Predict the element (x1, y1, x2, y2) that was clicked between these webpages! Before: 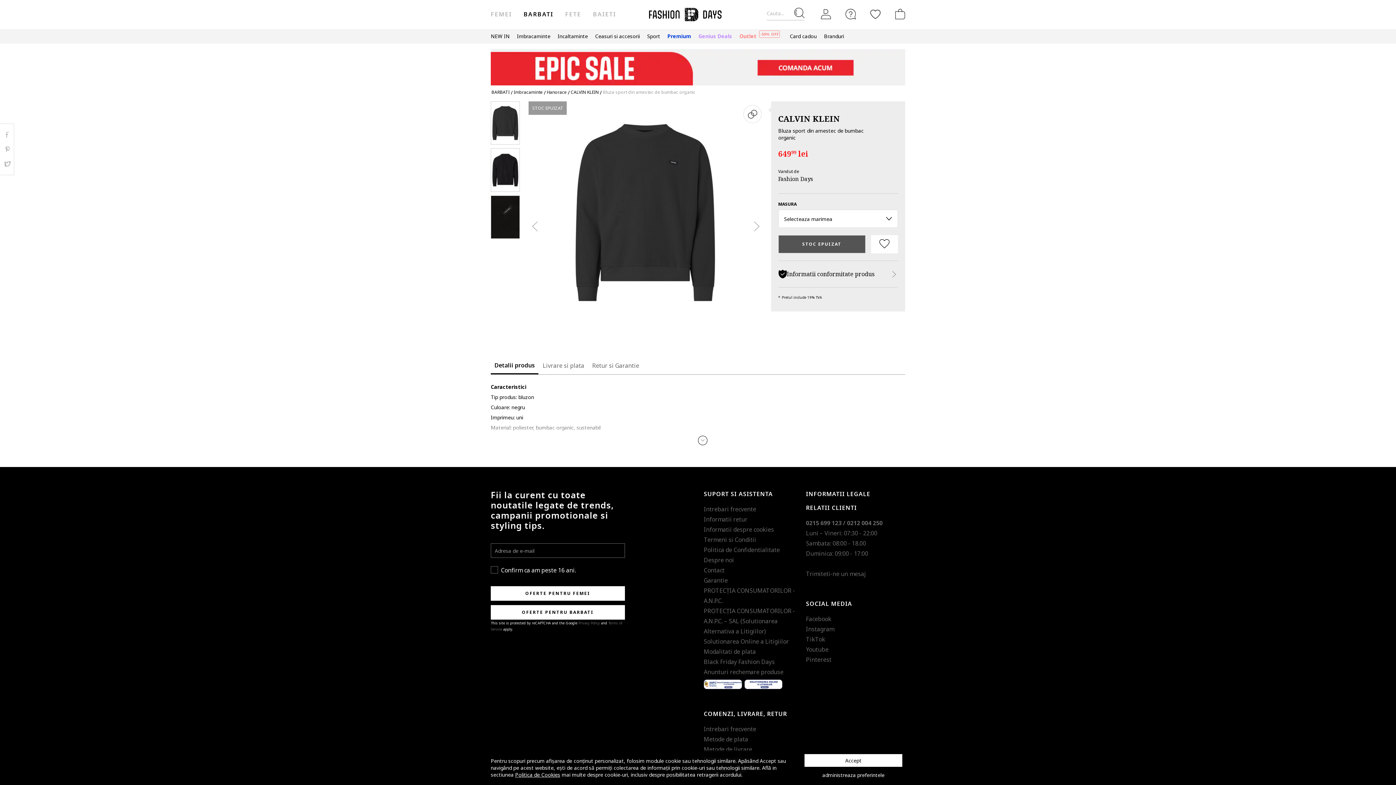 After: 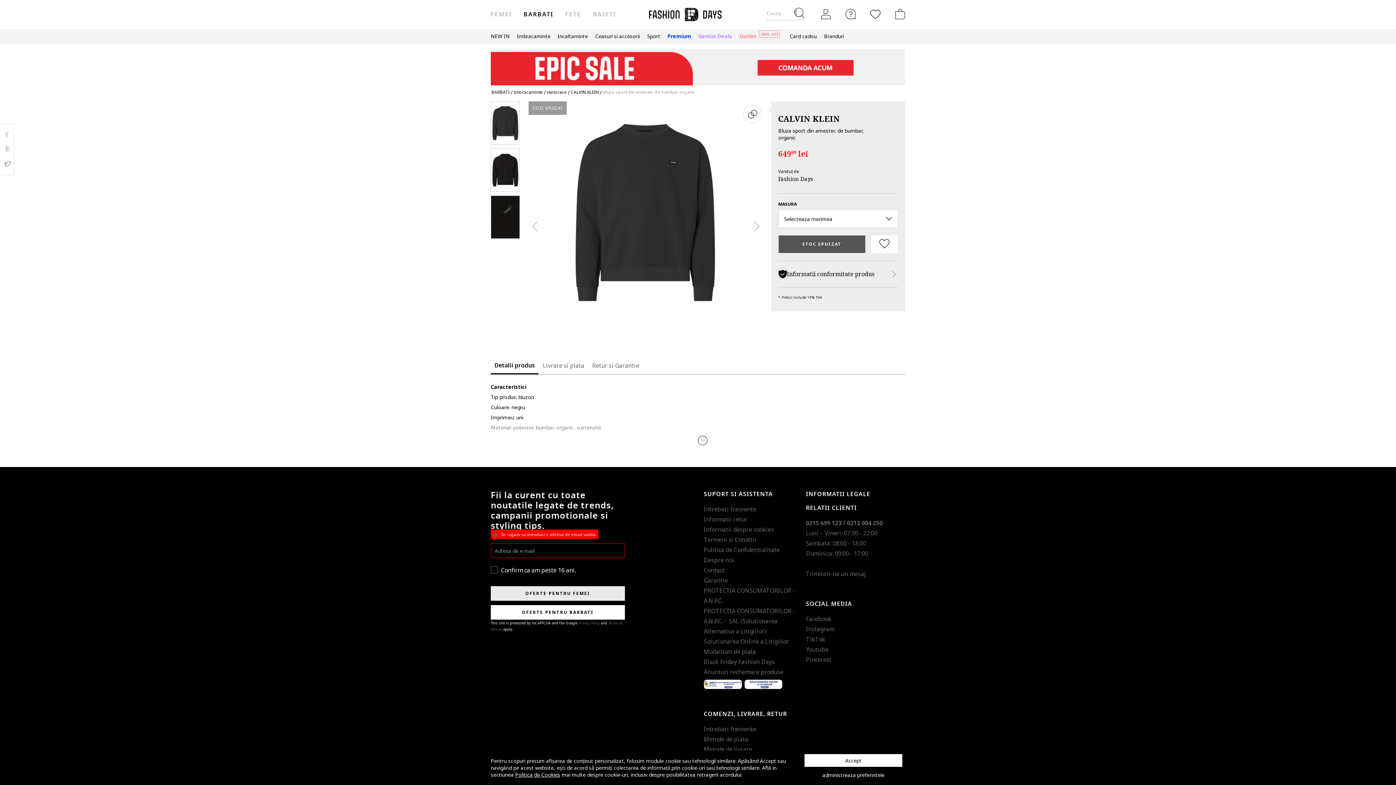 Action: bbox: (490, 586, 625, 601) label: OFERTE PENTRU FEMEI